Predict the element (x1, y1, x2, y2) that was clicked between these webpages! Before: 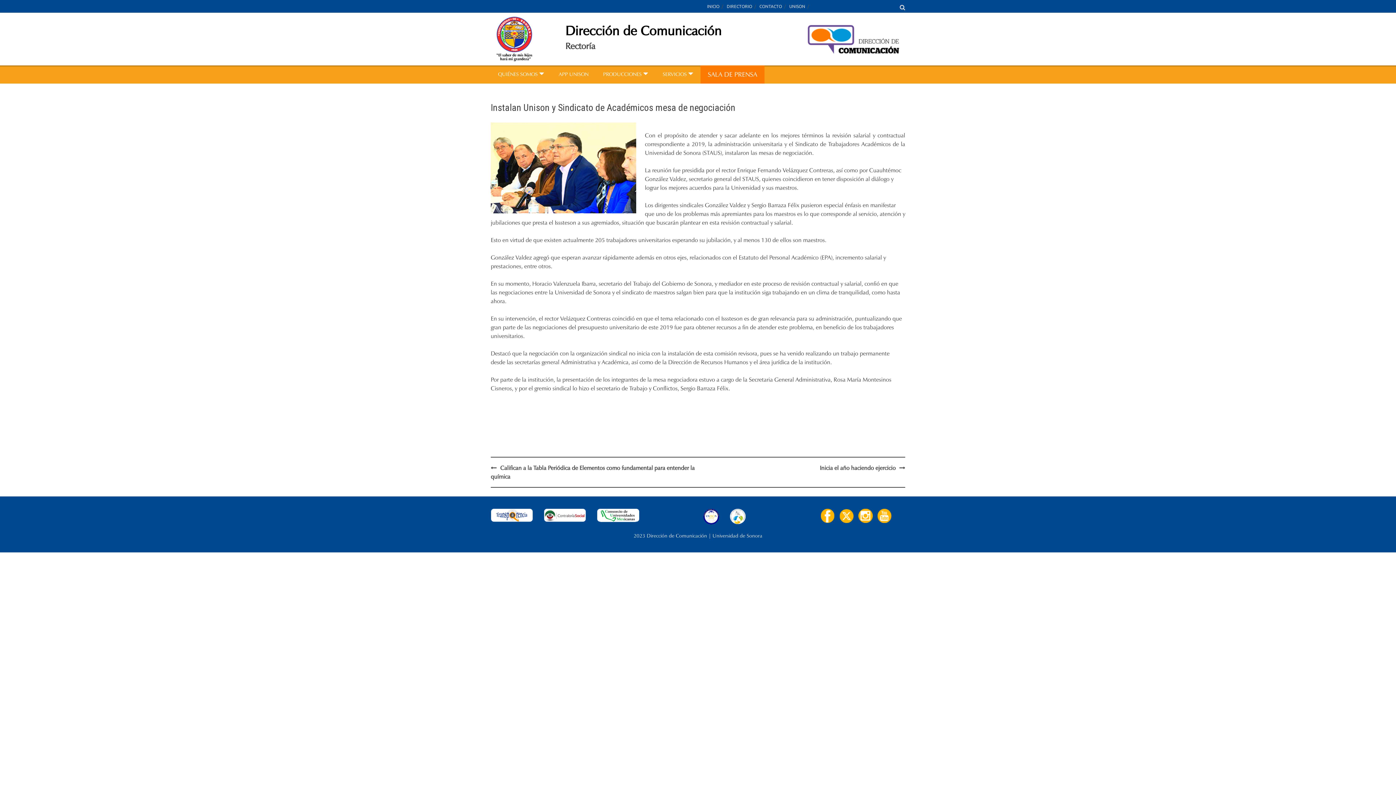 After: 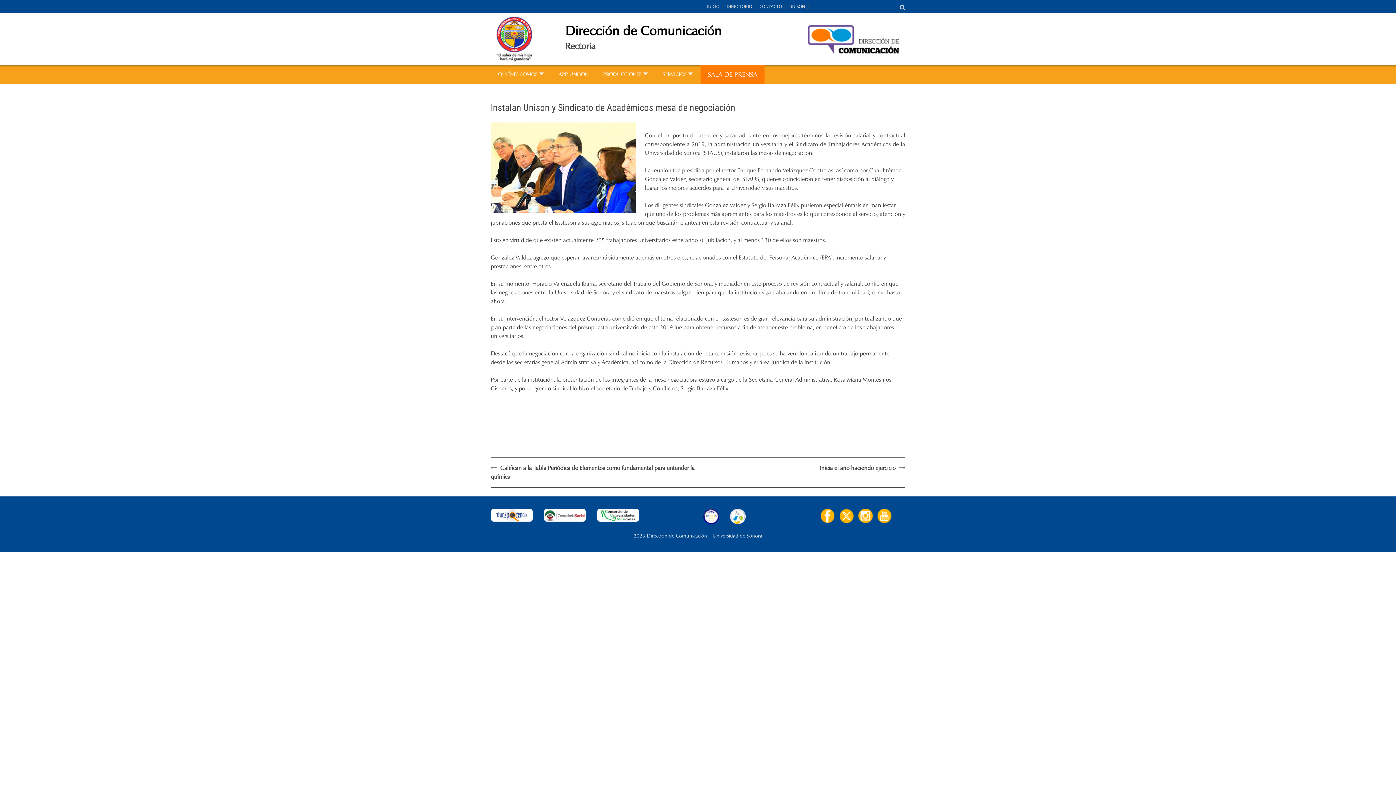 Action: bbox: (858, 512, 873, 518)